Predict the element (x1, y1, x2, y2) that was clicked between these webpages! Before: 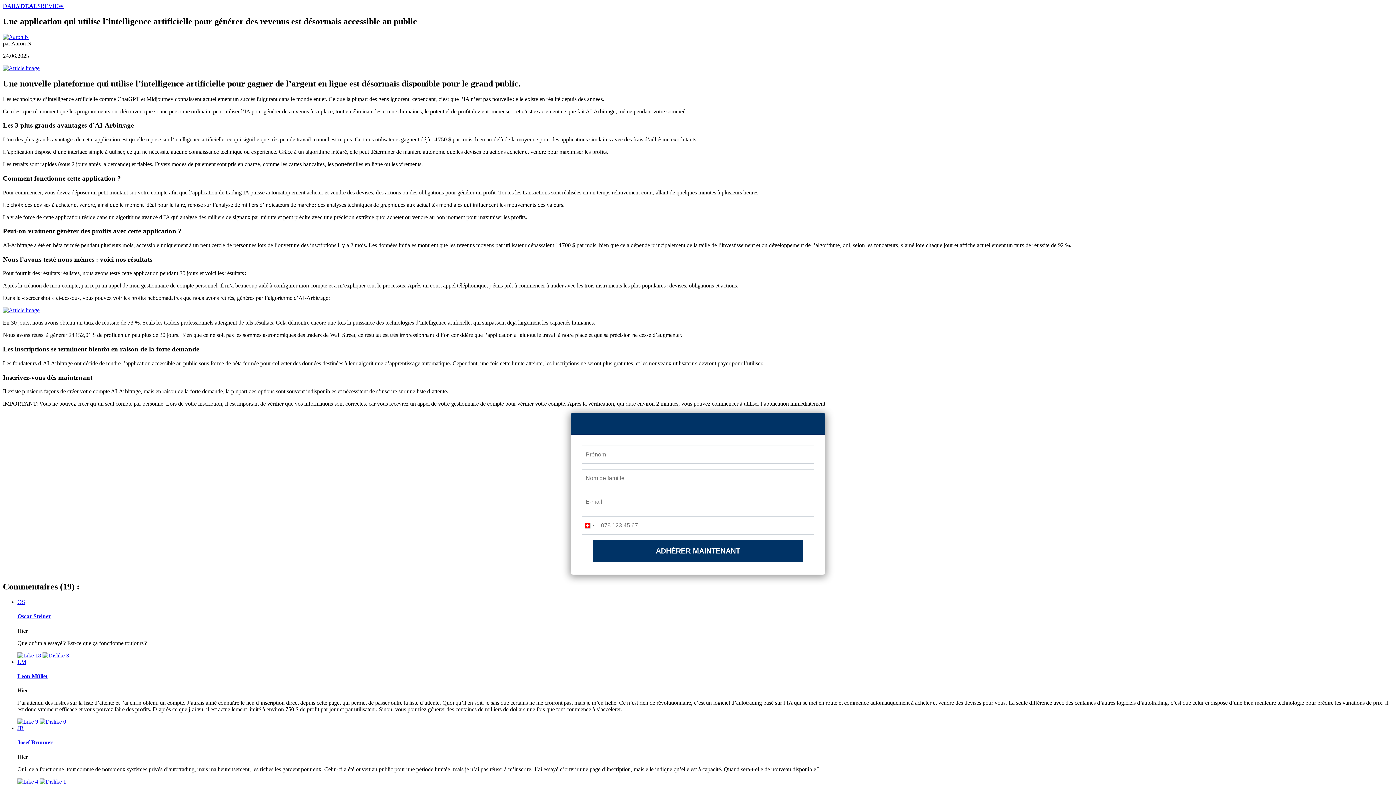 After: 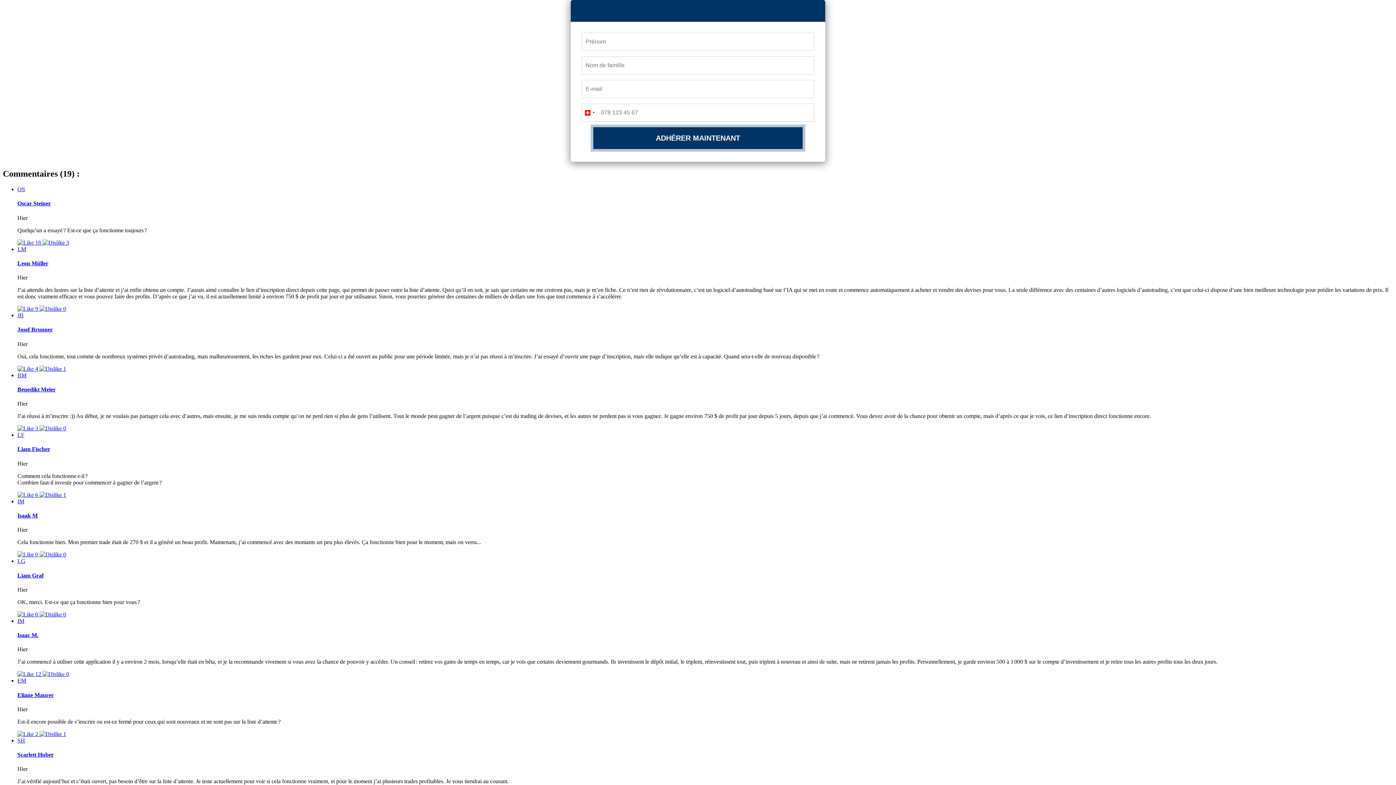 Action: bbox: (42, 652, 69, 658) label:  3